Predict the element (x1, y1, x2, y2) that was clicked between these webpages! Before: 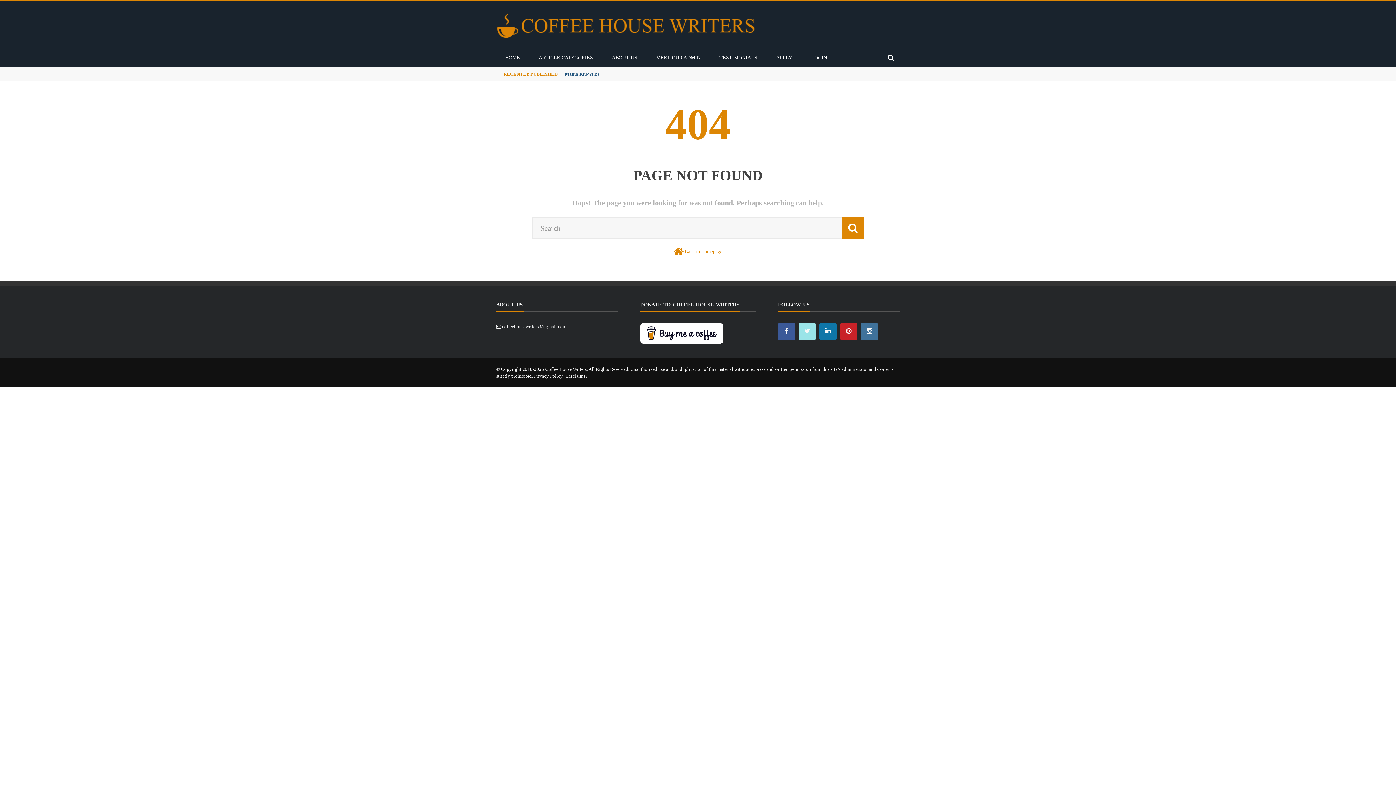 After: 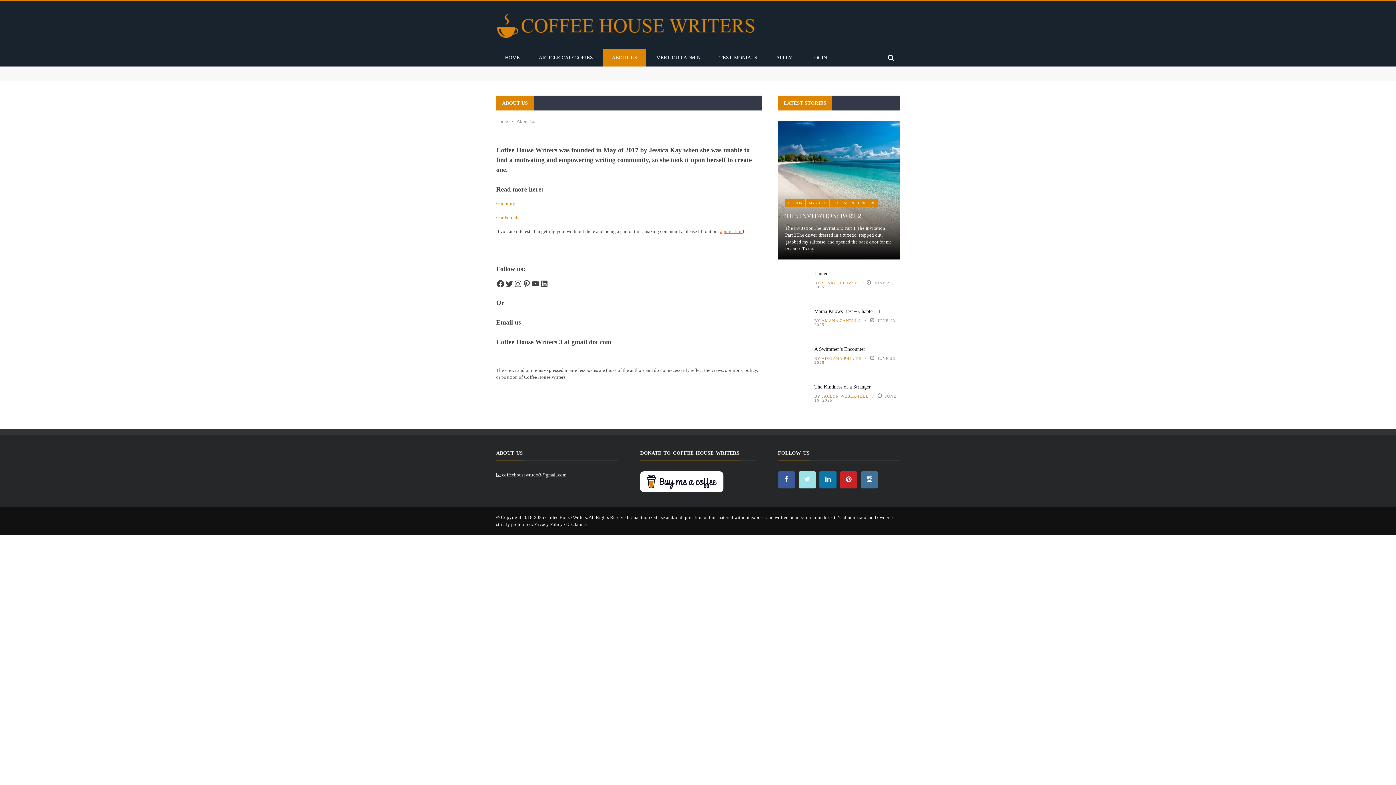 Action: label: ABOUT US bbox: (603, 54, 646, 60)